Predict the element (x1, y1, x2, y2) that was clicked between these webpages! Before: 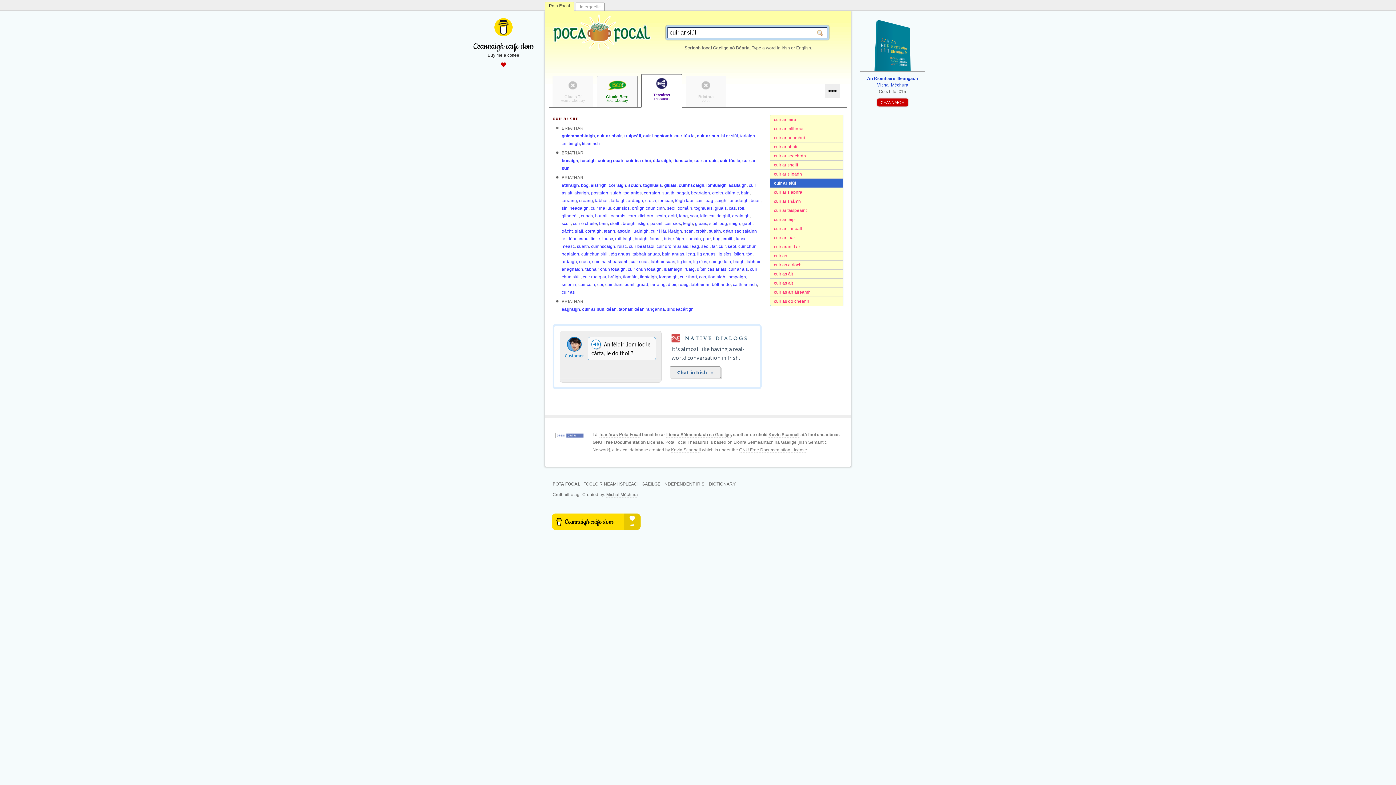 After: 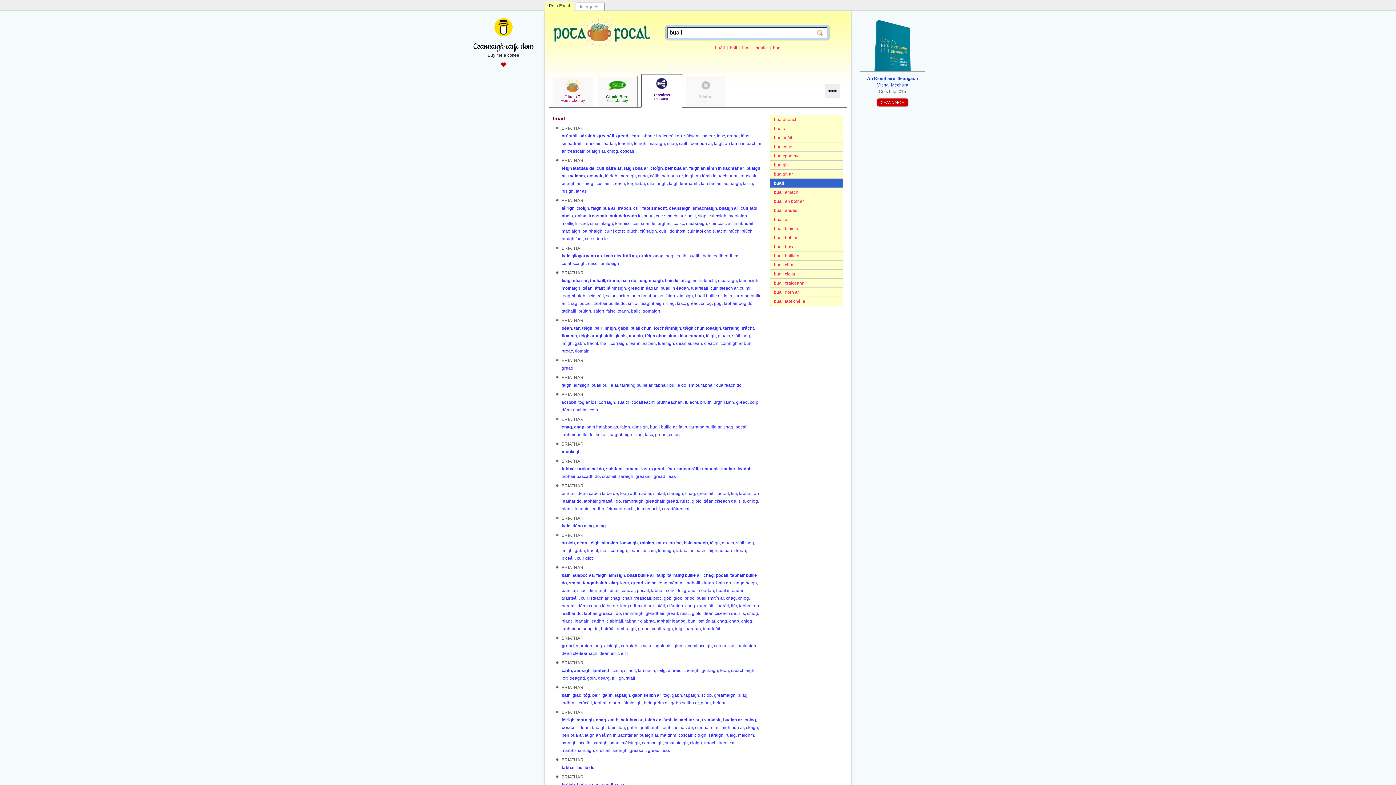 Action: label: buail bbox: (624, 282, 634, 287)